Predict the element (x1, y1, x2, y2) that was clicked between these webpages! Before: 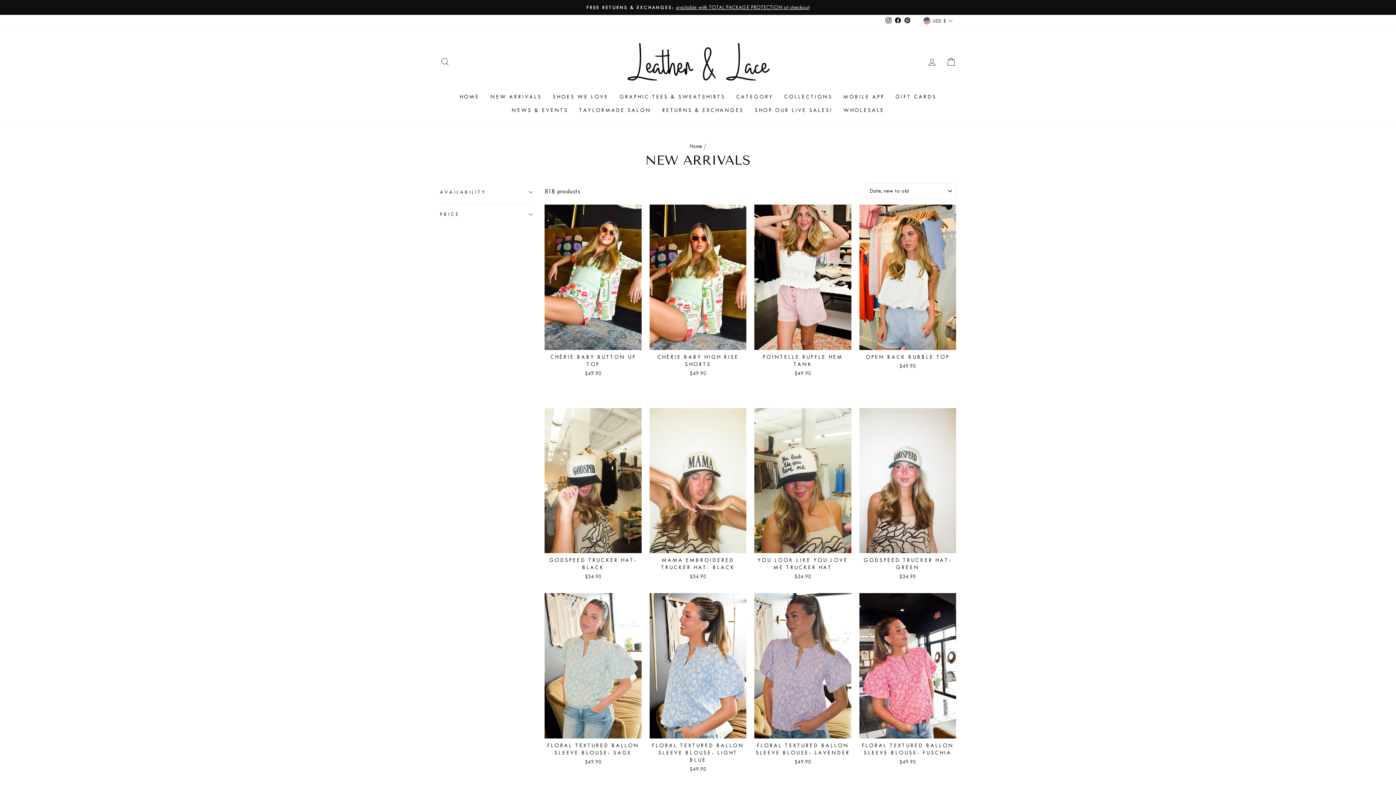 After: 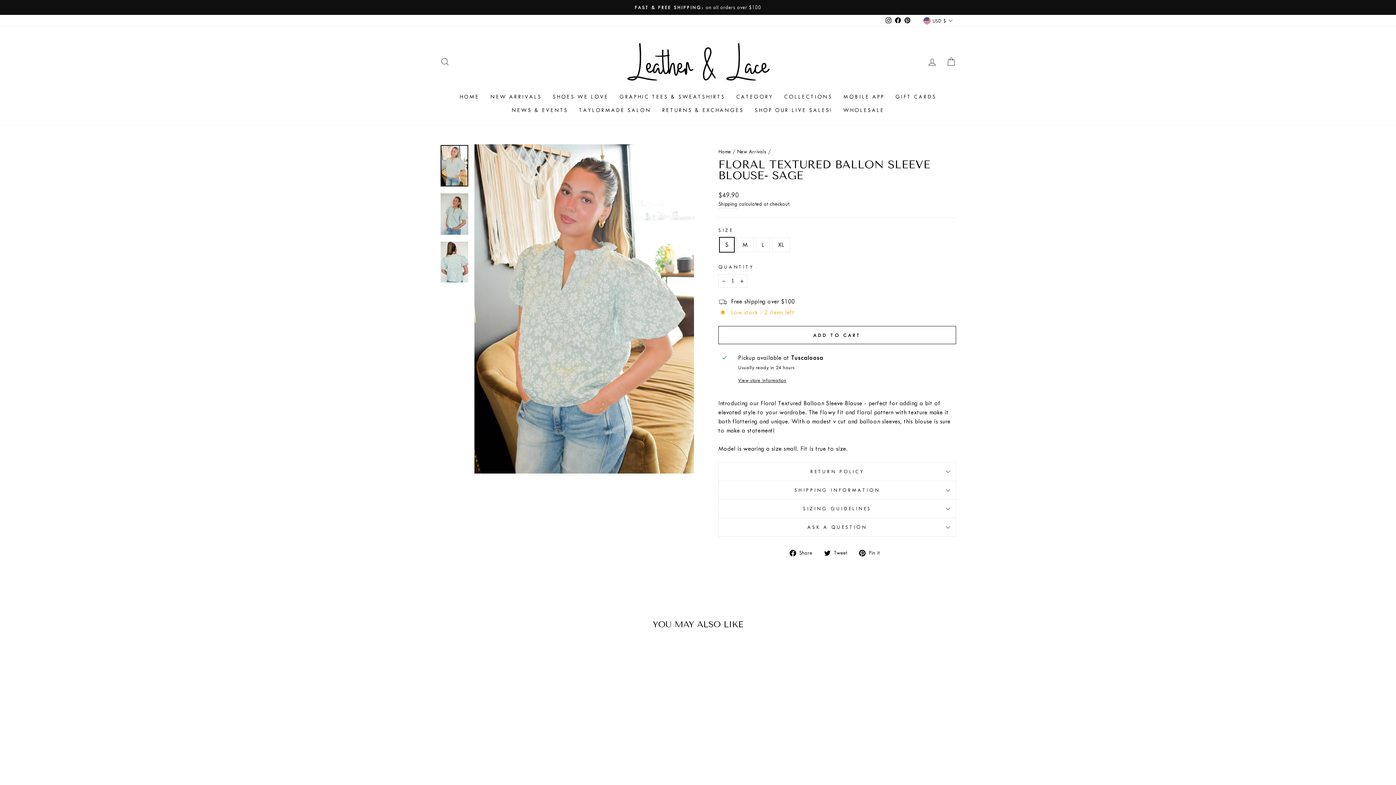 Action: label: FLORAL TEXTURED BALLON SLEEVE BLOUSE- SAGE
$49.90 bbox: (544, 742, 641, 765)